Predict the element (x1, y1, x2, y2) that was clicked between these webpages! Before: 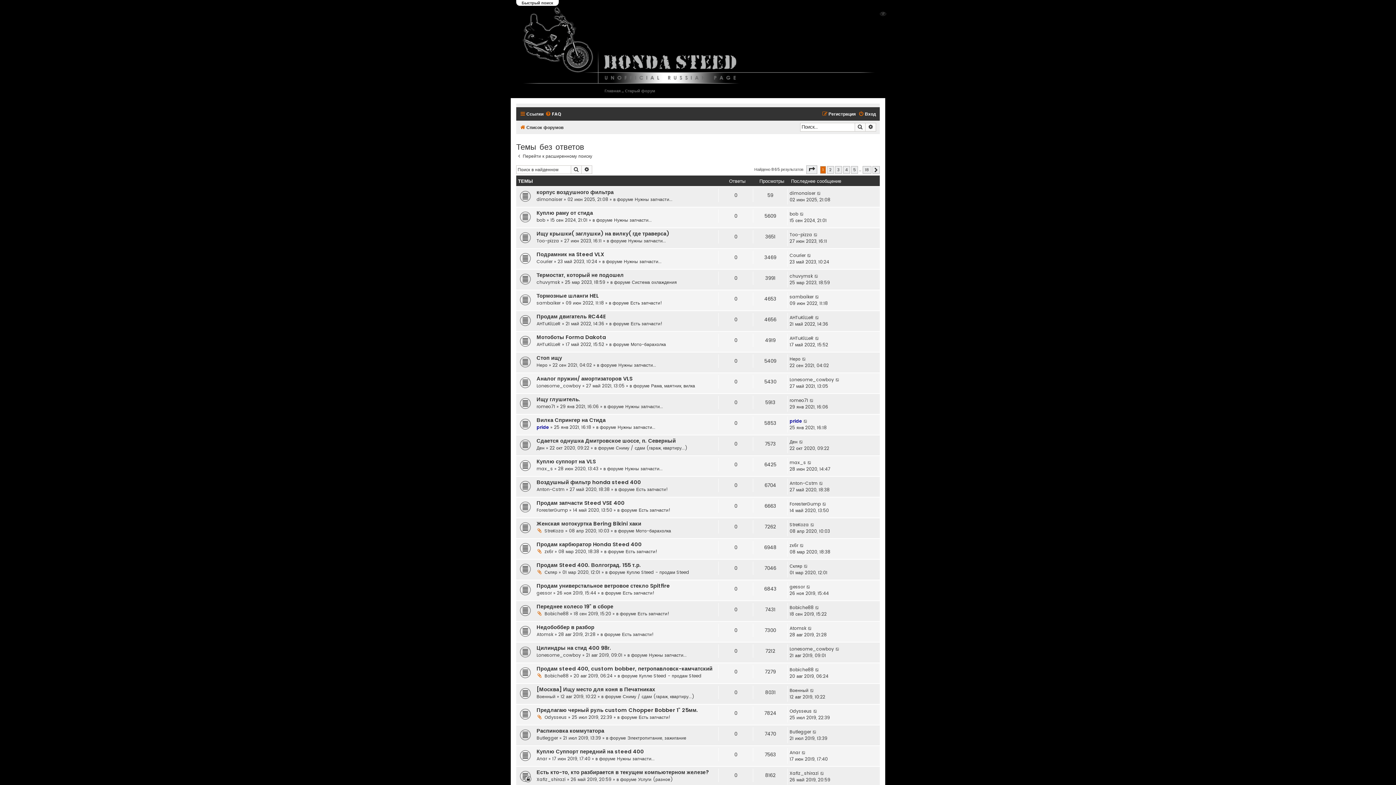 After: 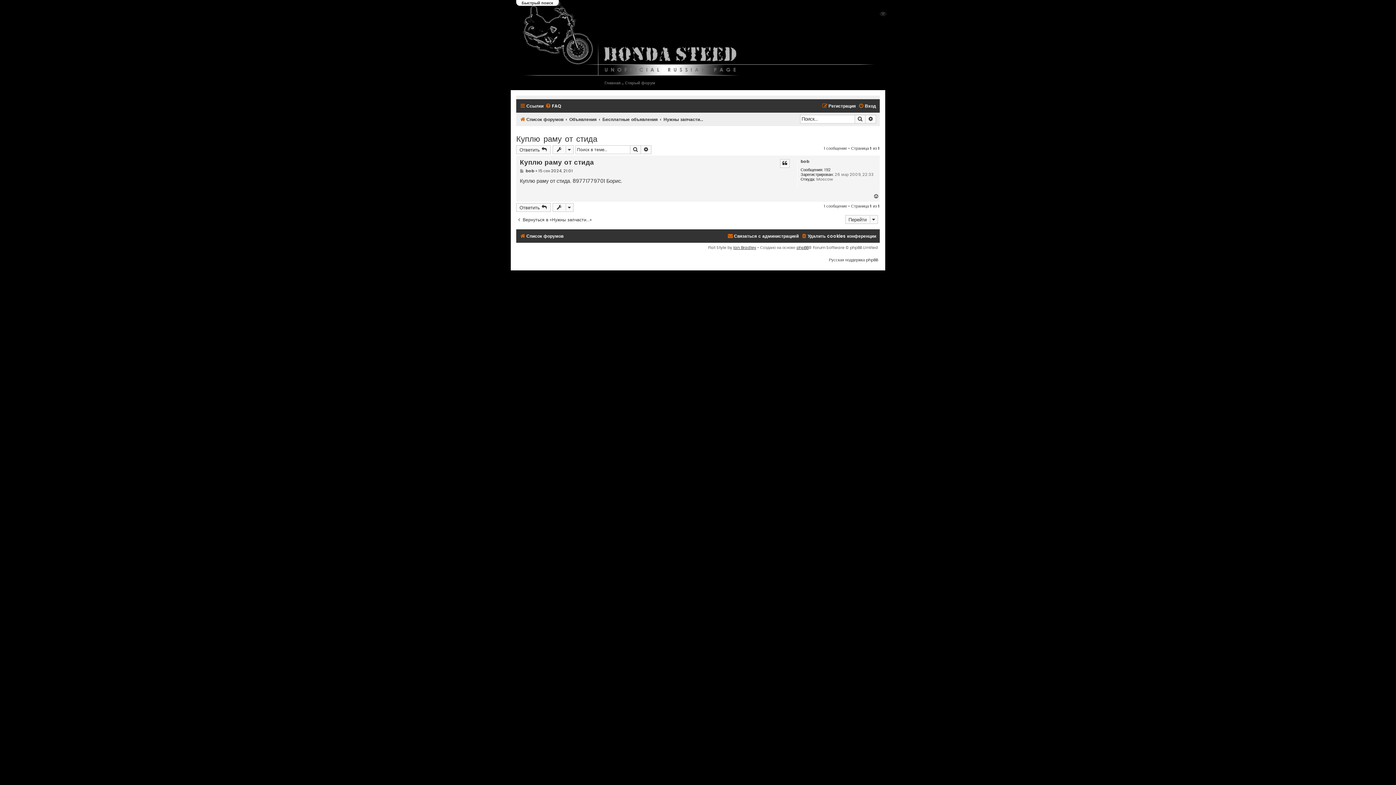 Action: bbox: (800, 210, 804, 217)